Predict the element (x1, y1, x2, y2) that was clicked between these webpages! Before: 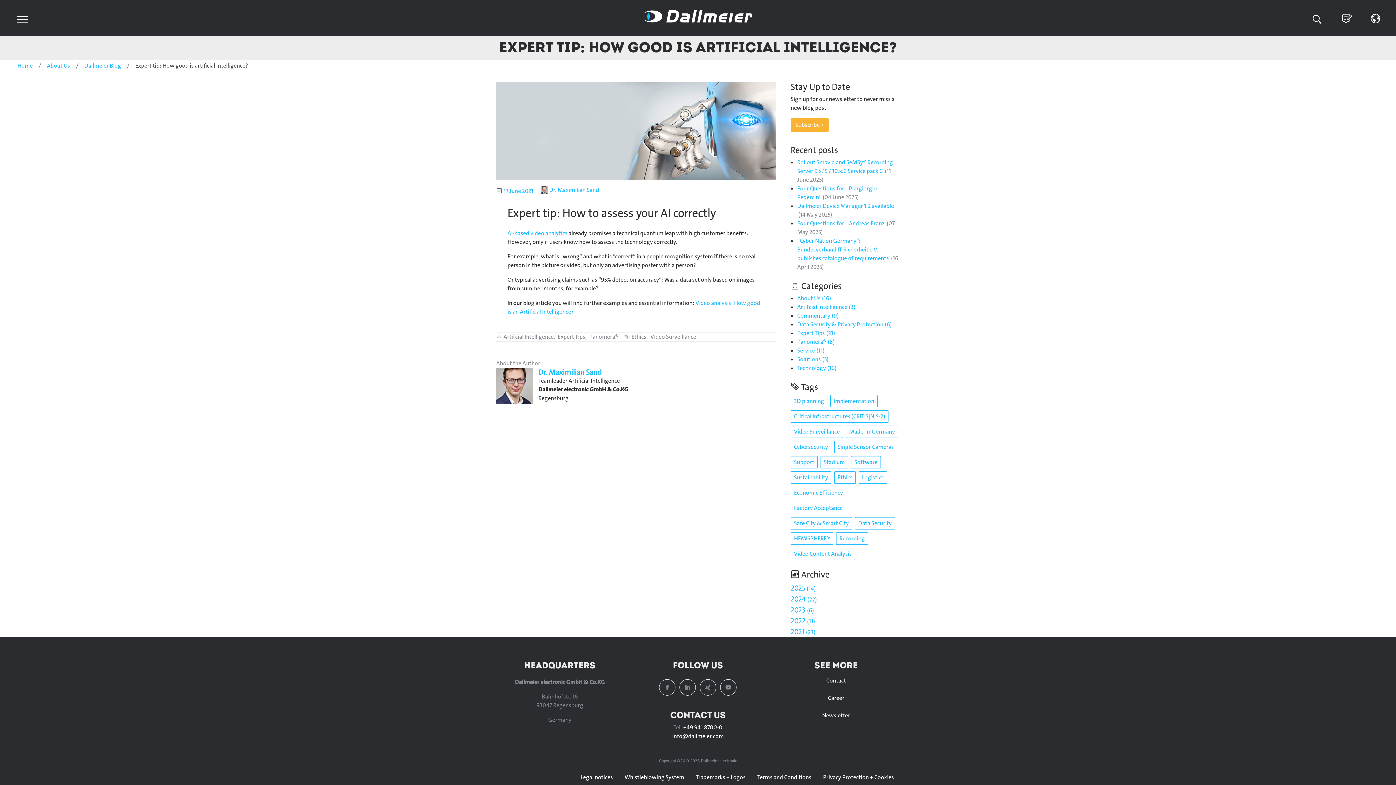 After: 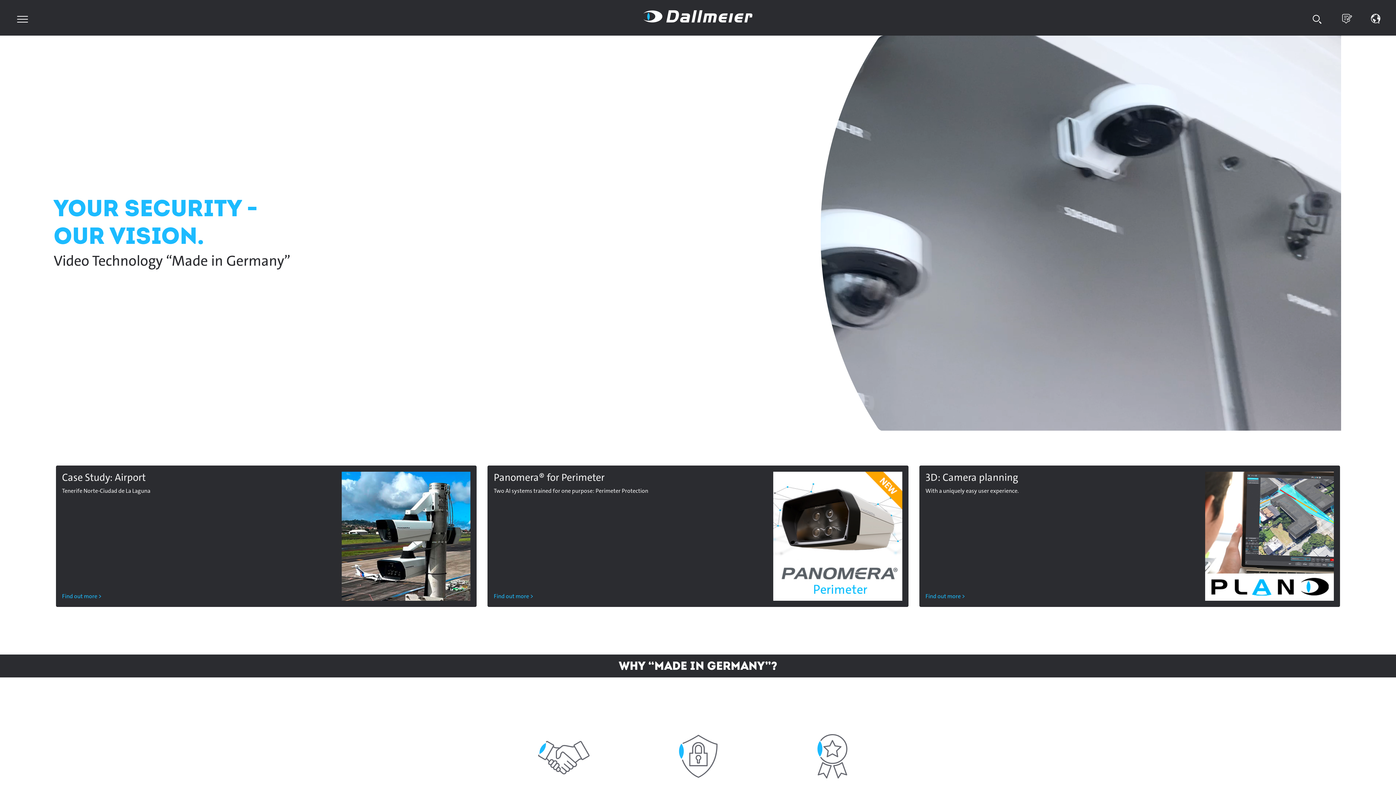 Action: bbox: (643, 8, 752, 26)